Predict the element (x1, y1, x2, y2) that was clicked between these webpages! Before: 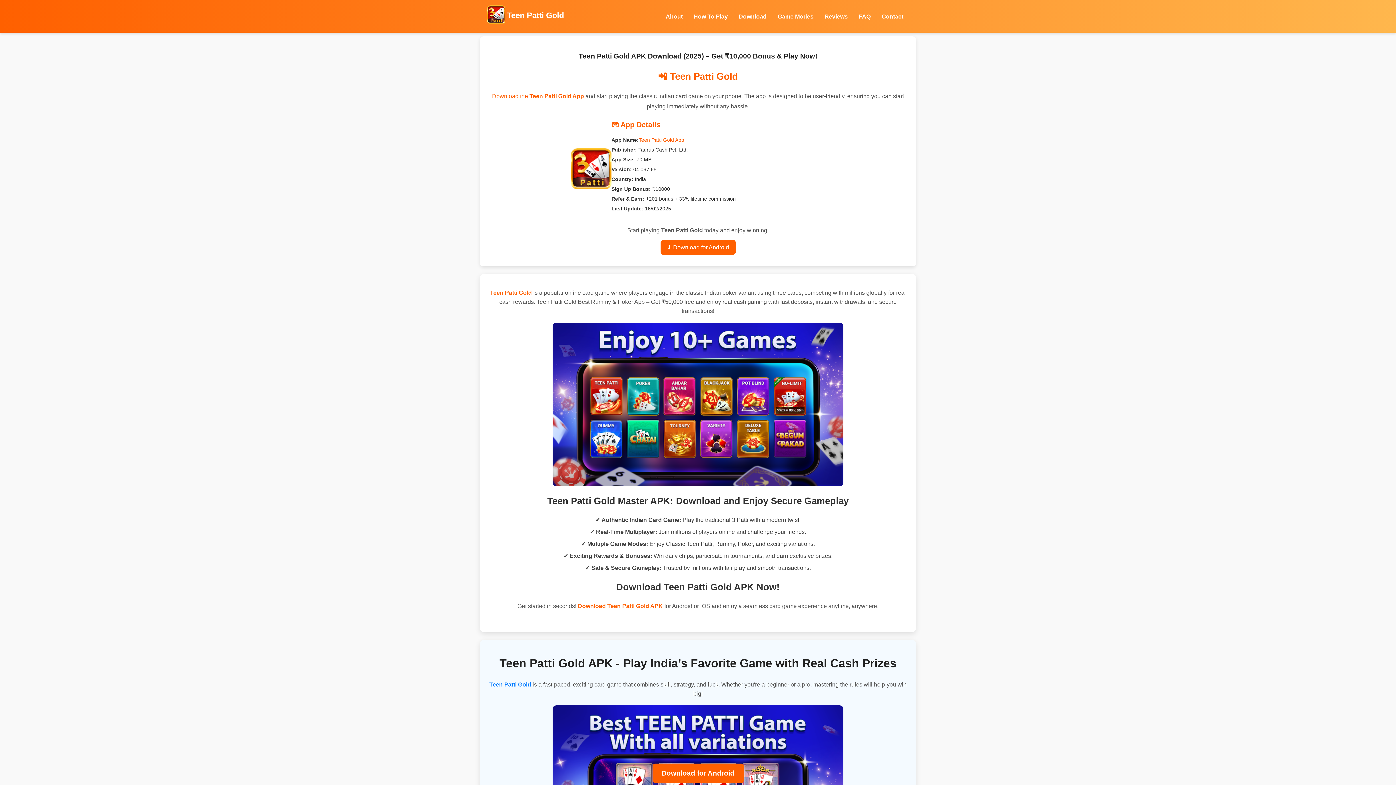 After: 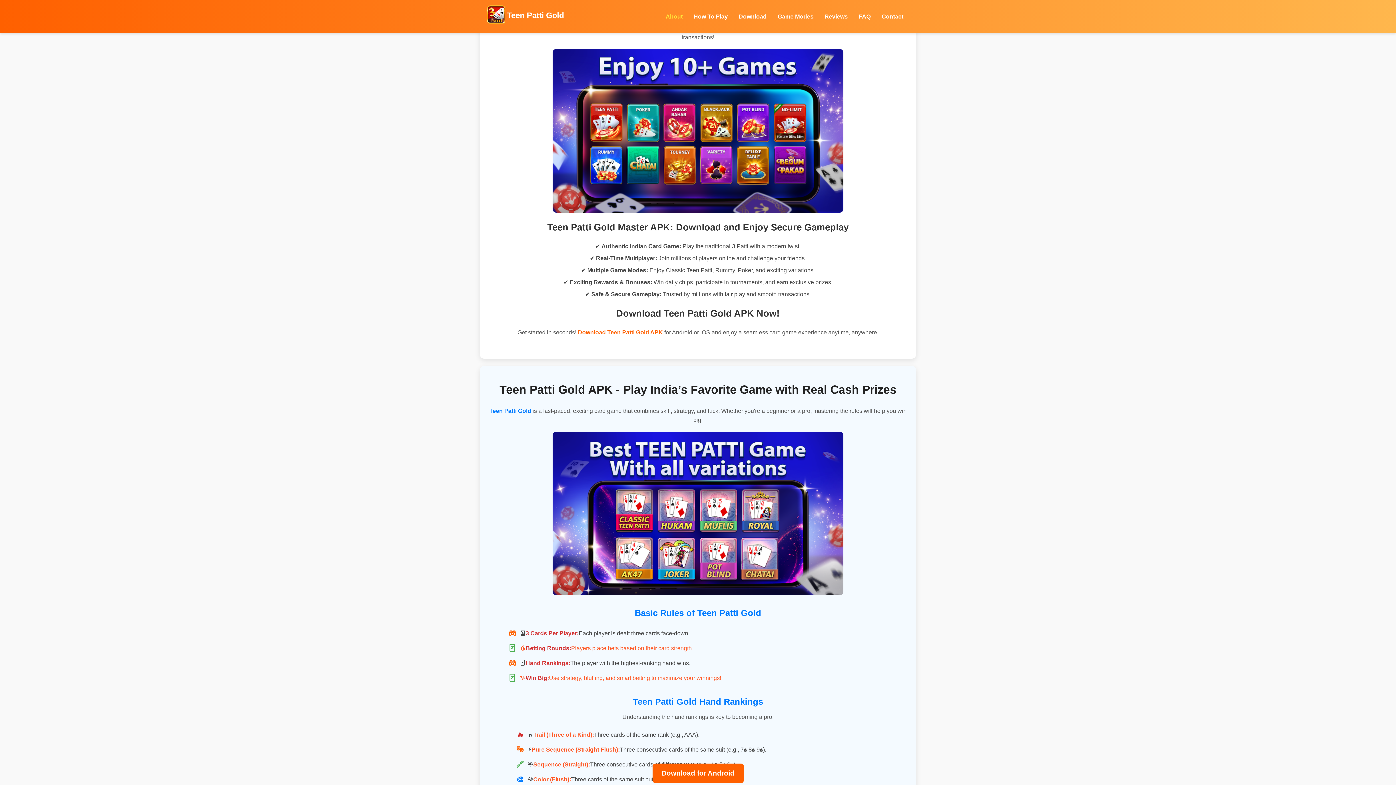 Action: bbox: (665, 13, 682, 19) label: About